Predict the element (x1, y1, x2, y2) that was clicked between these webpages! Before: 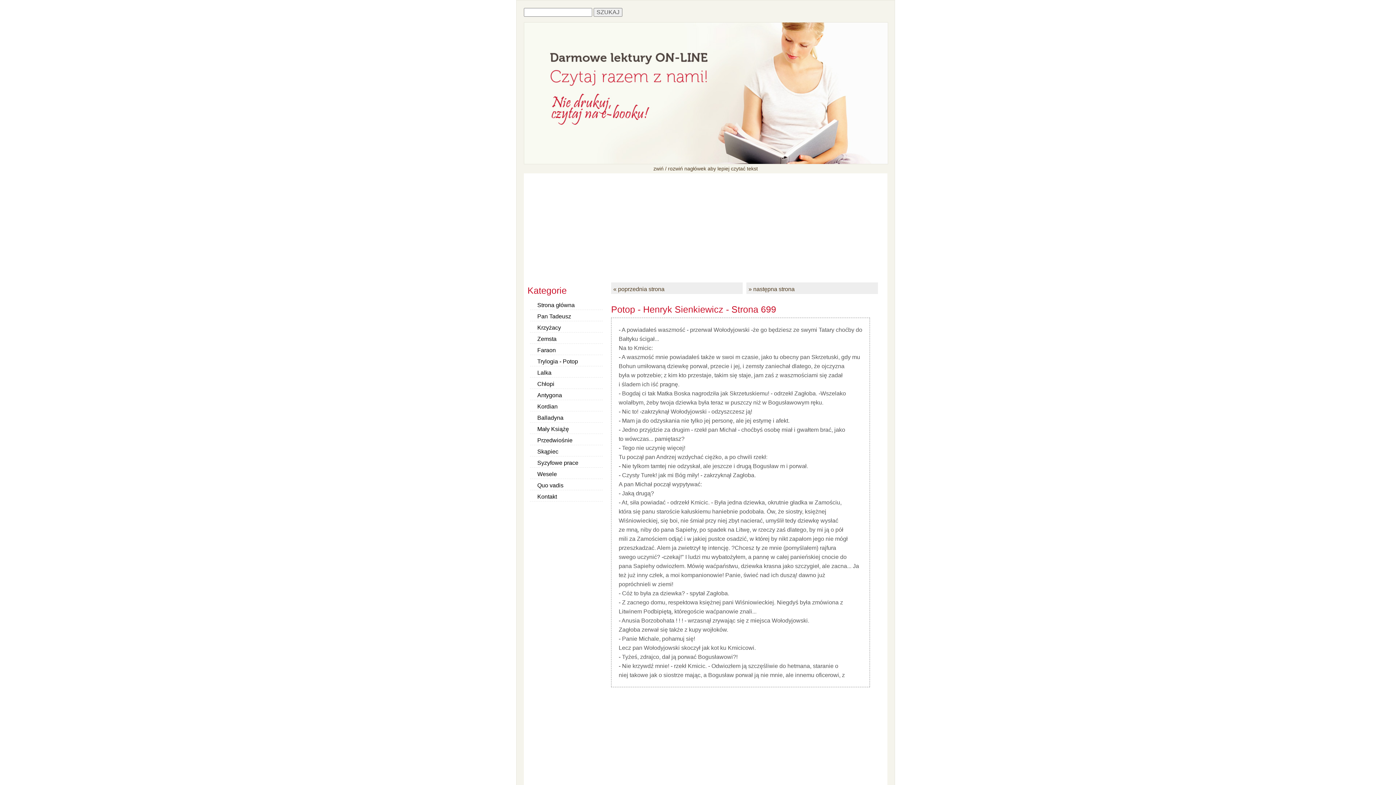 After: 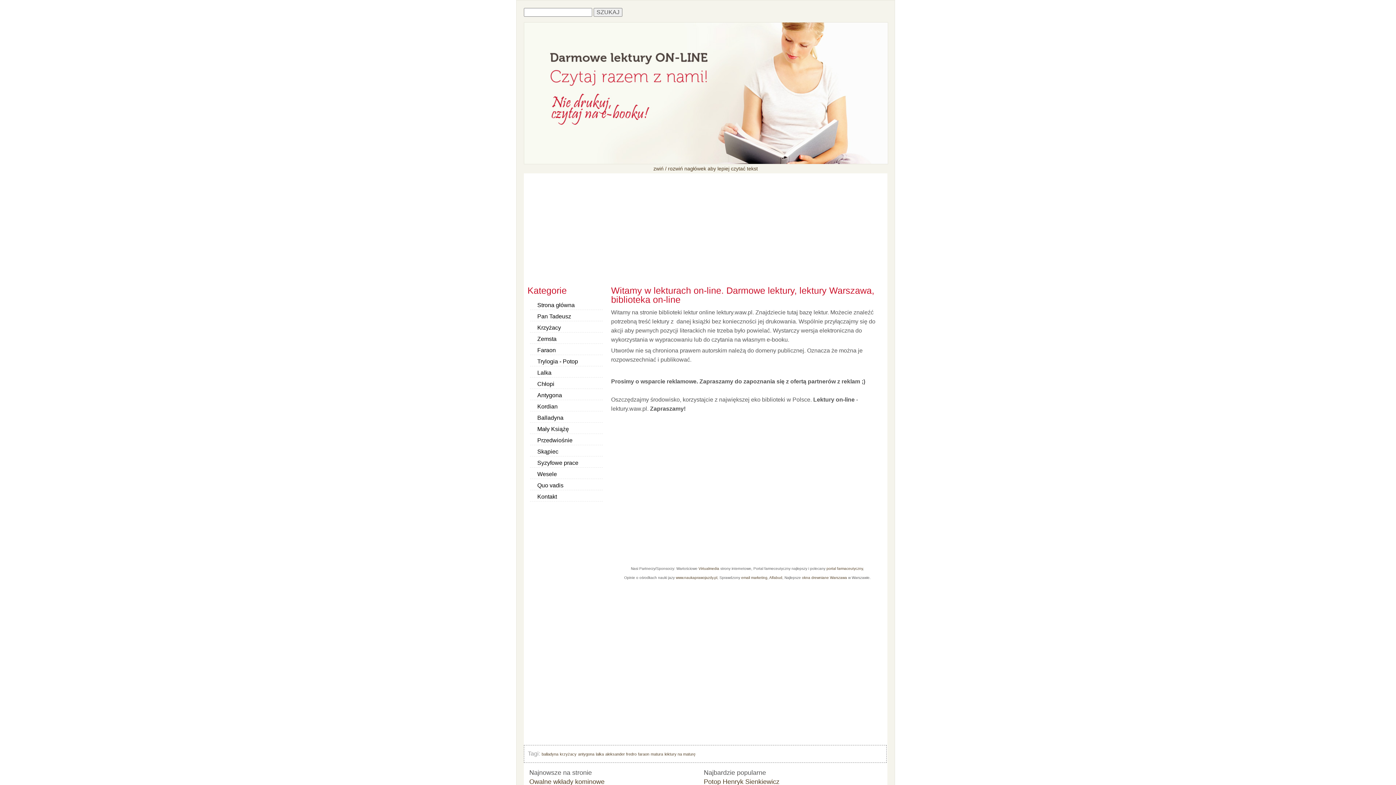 Action: label: Strona główna bbox: (530, 298, 602, 310)